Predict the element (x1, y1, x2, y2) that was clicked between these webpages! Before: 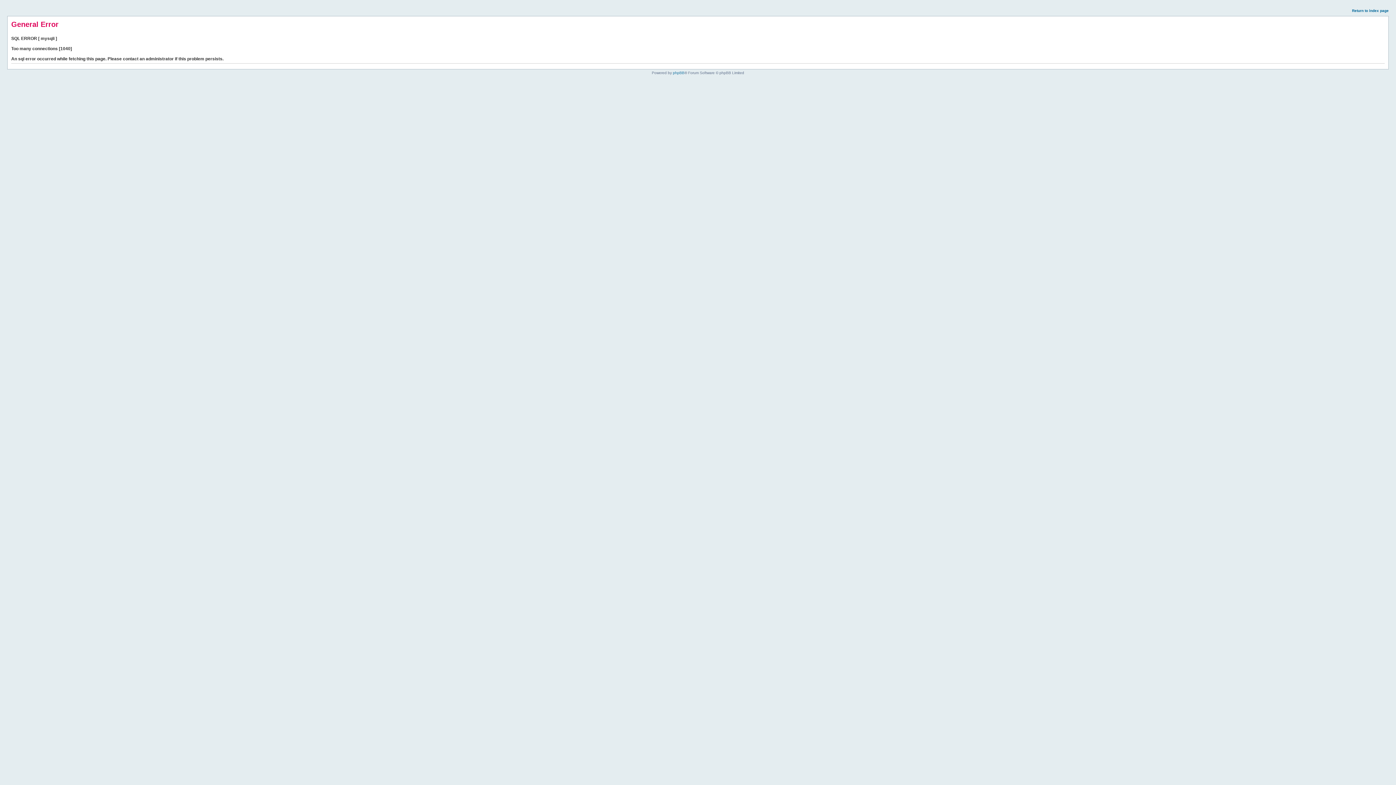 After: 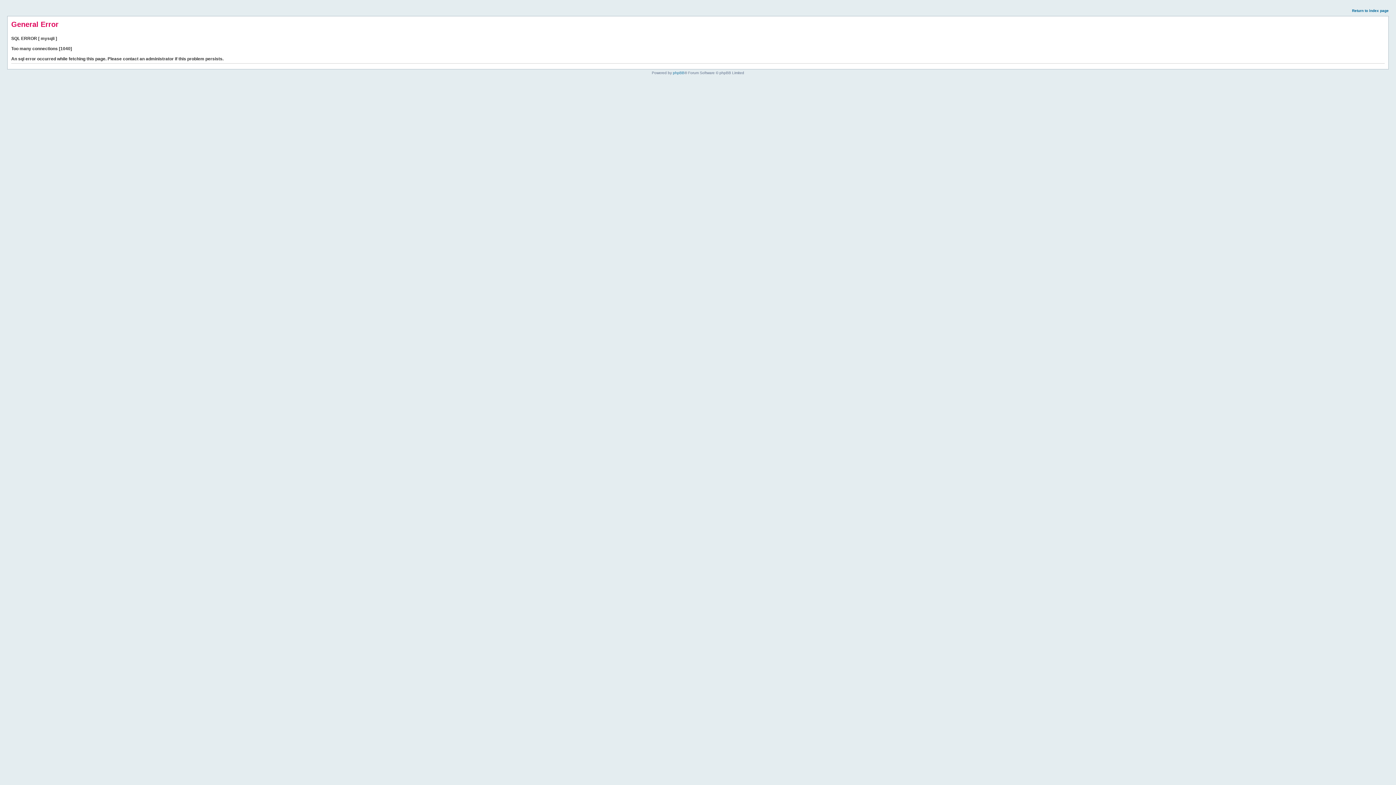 Action: bbox: (1352, 8, 1389, 12) label: Return to index page